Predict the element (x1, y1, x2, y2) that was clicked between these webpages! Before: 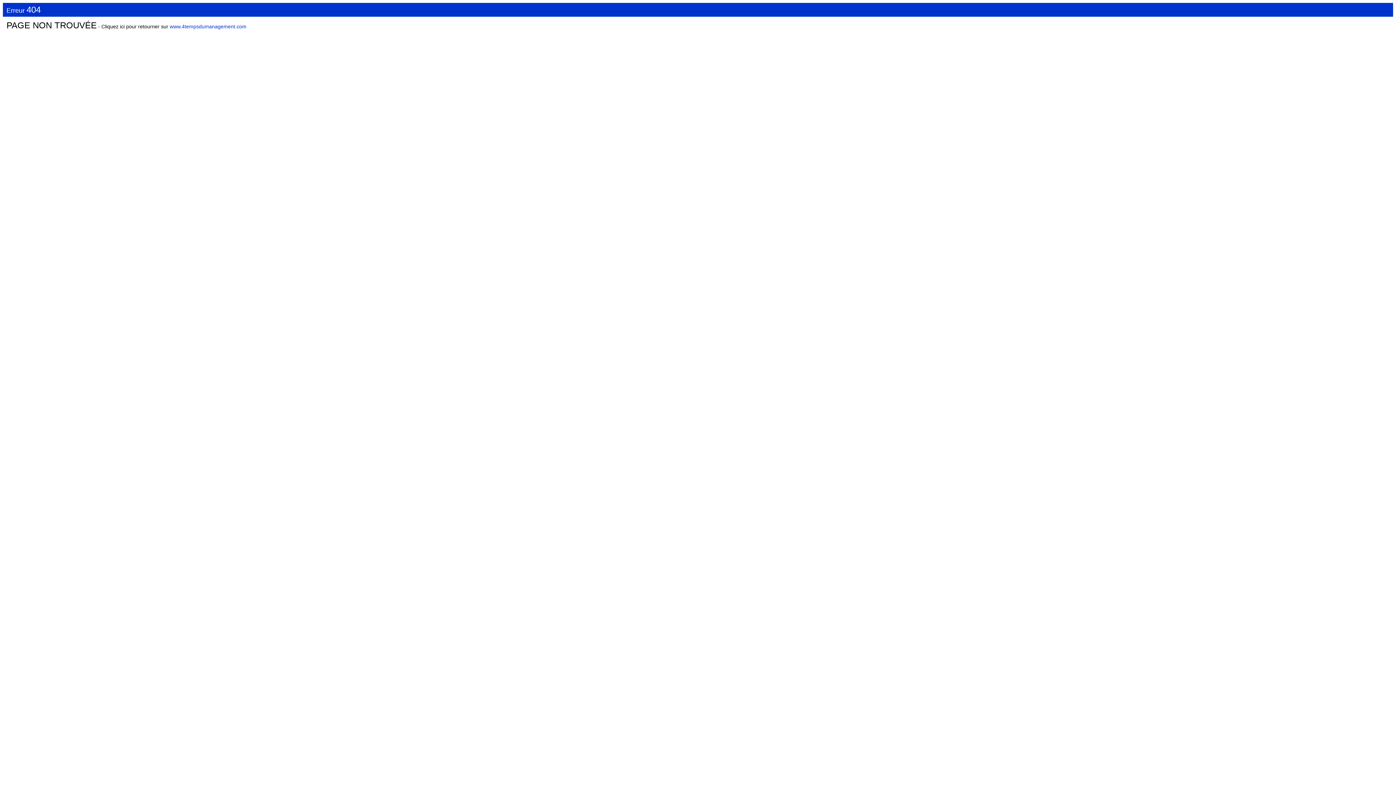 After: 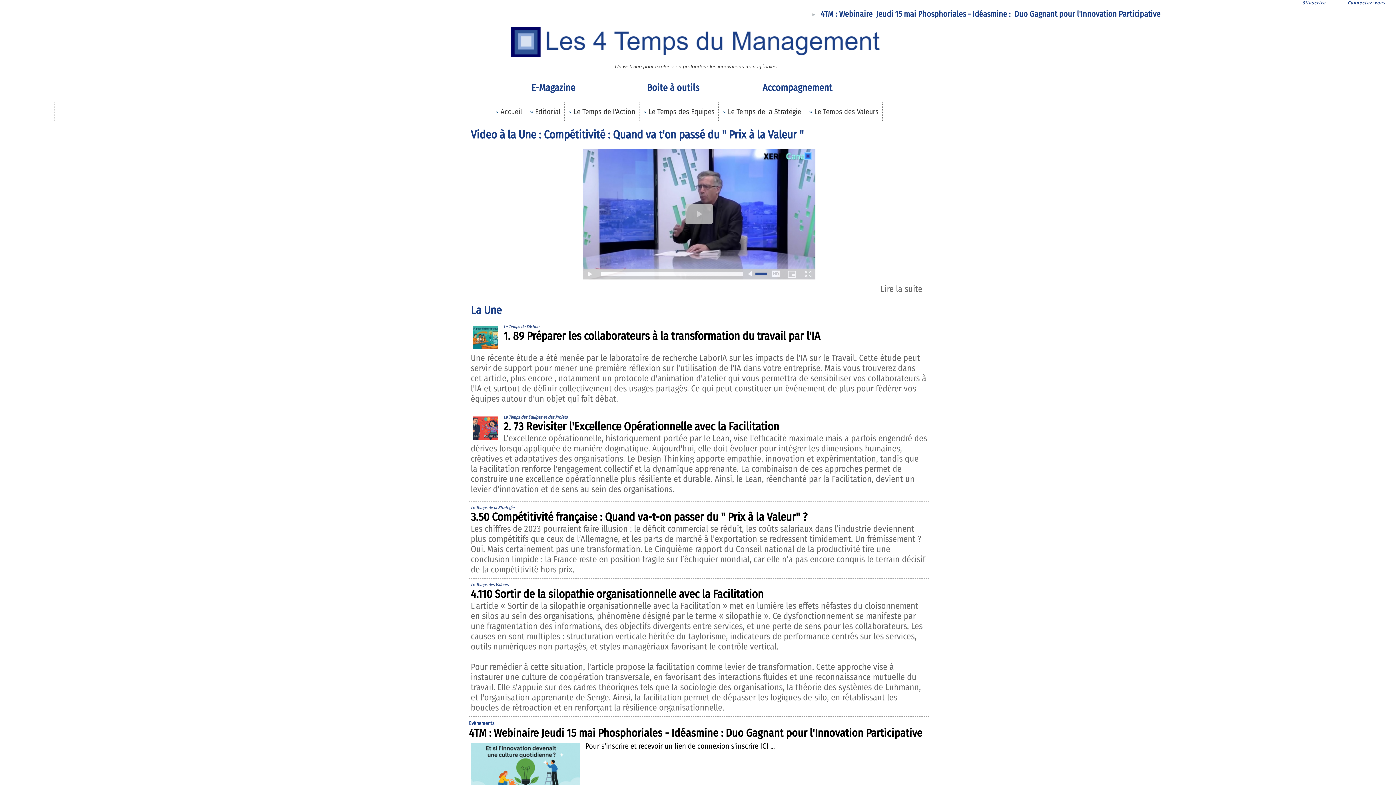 Action: label: www.4tempsdumanagement.com bbox: (169, 23, 246, 29)